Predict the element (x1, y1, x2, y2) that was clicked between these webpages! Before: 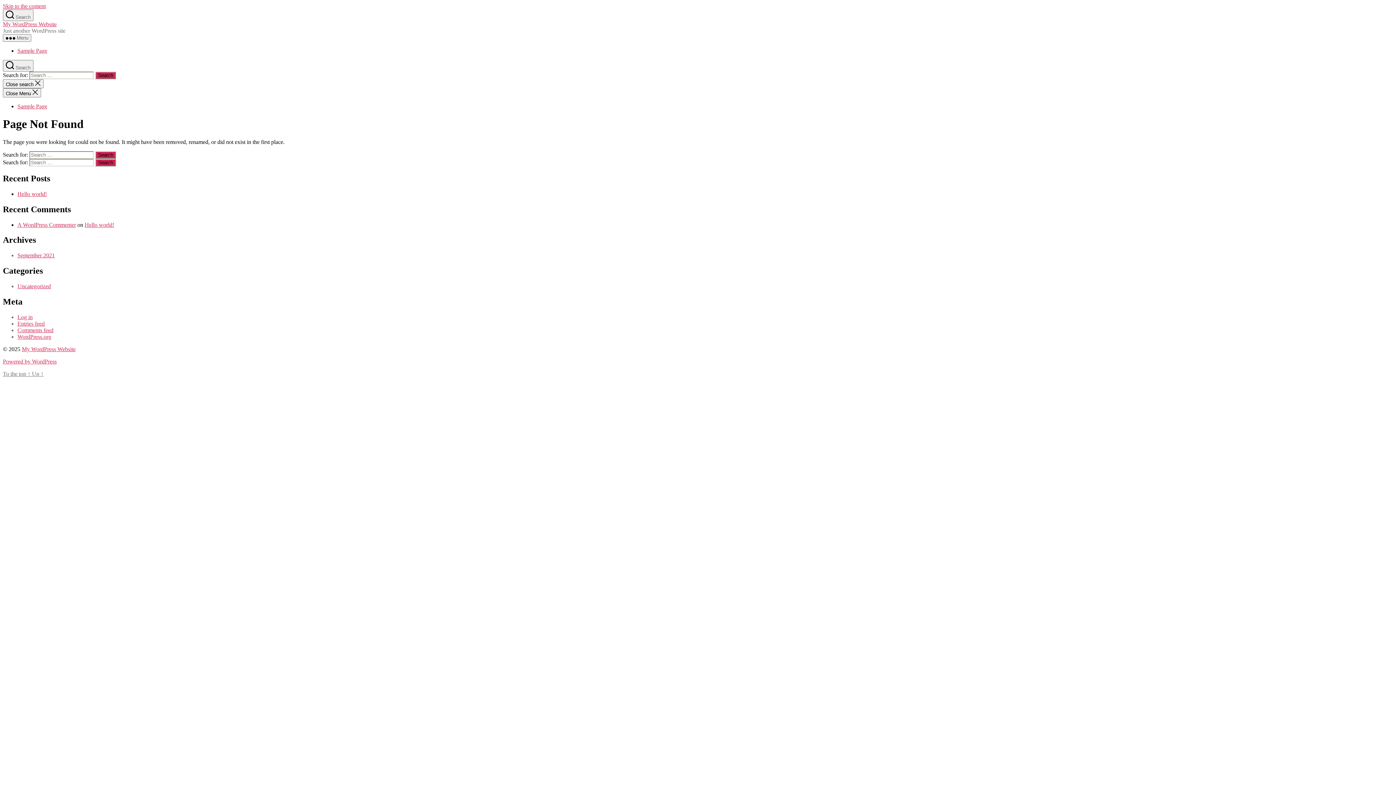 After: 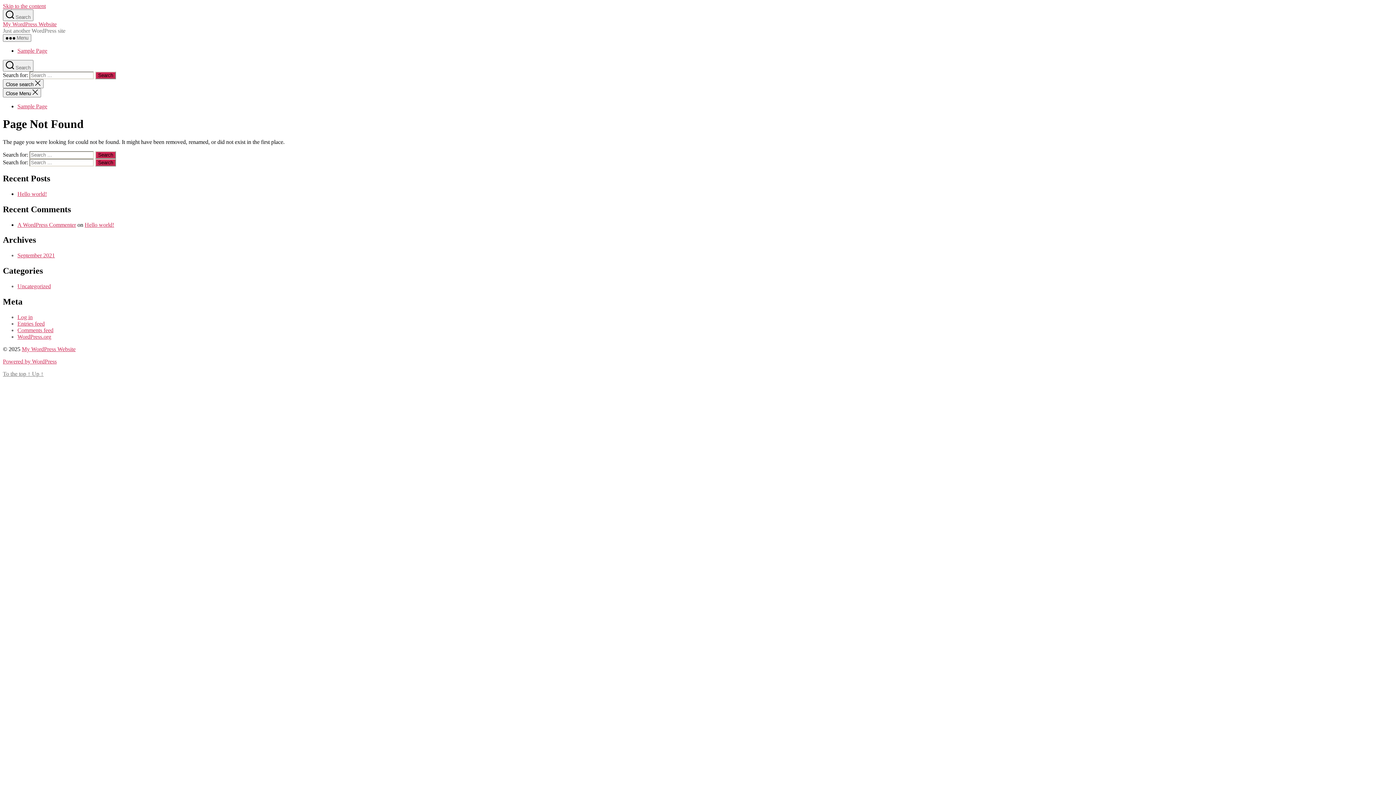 Action: label: Skip to the content bbox: (2, 2, 45, 9)